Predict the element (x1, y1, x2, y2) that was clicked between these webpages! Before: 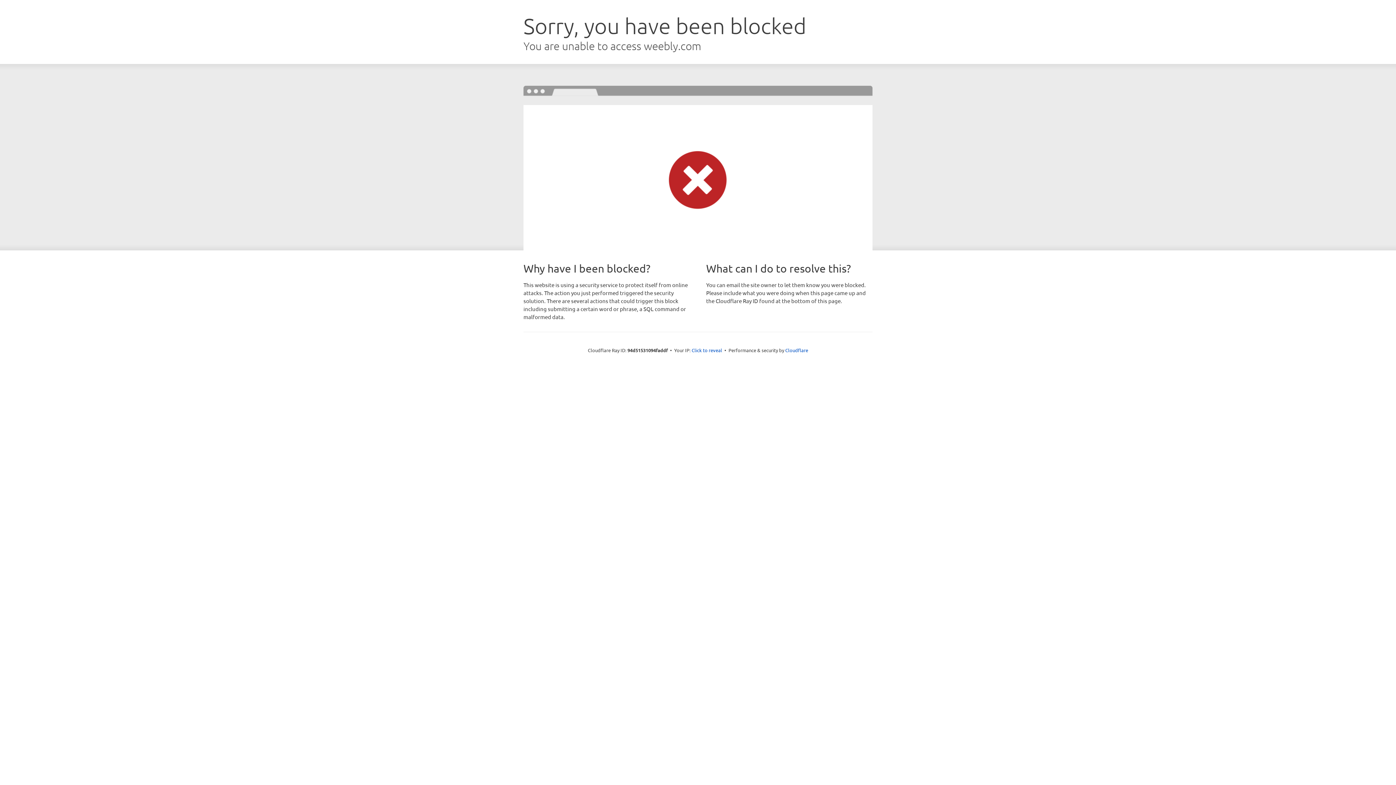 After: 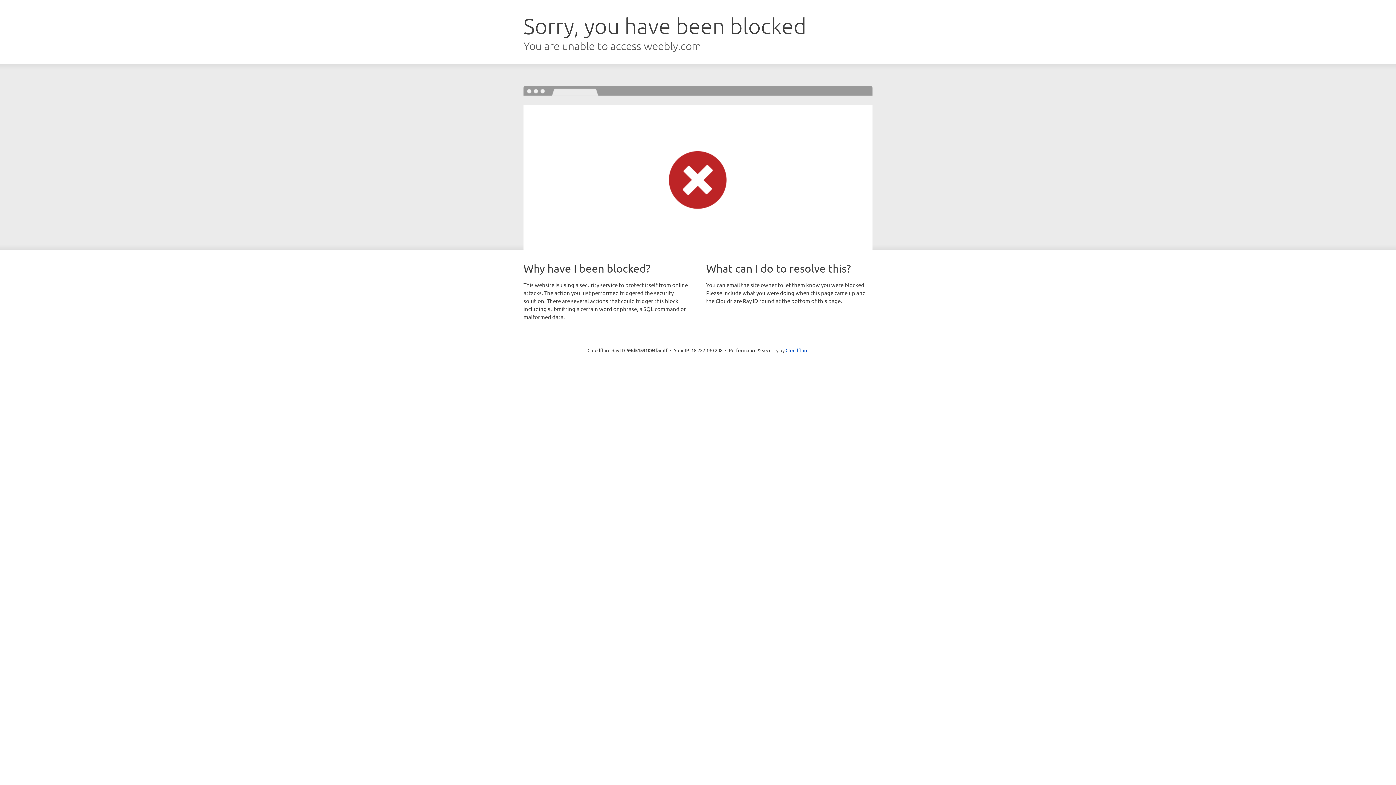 Action: label: Click to reveal bbox: (691, 346, 722, 353)